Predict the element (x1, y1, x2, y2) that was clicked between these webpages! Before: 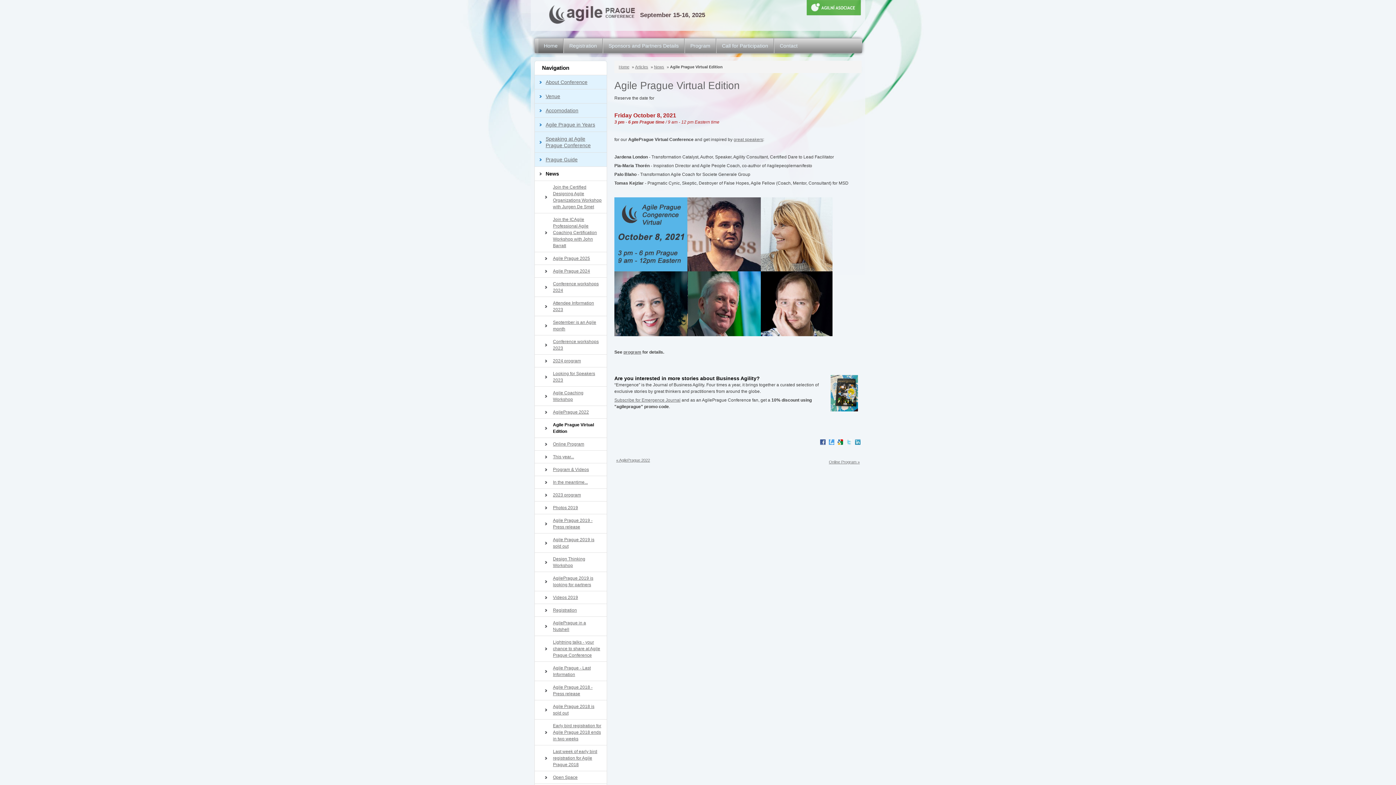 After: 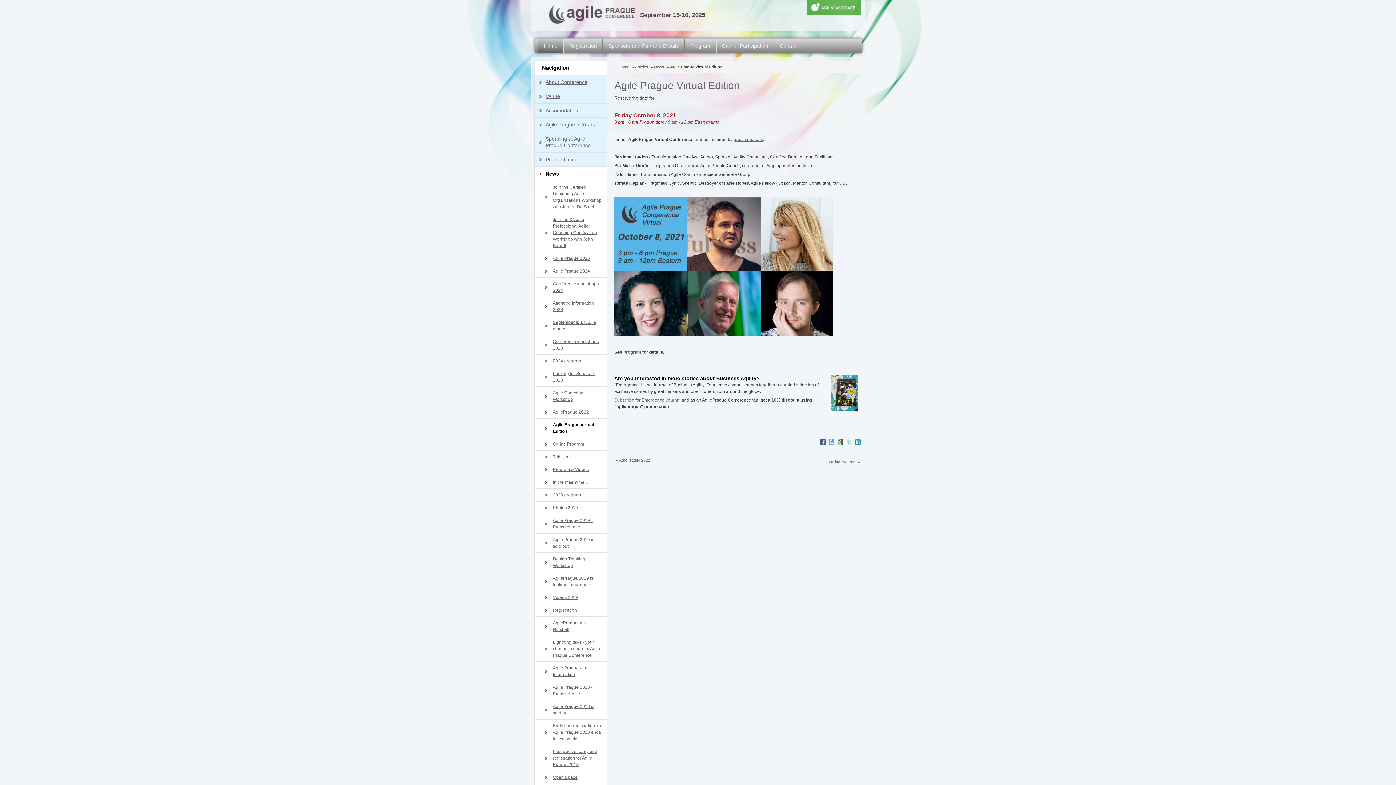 Action: bbox: (854, 442, 861, 447)